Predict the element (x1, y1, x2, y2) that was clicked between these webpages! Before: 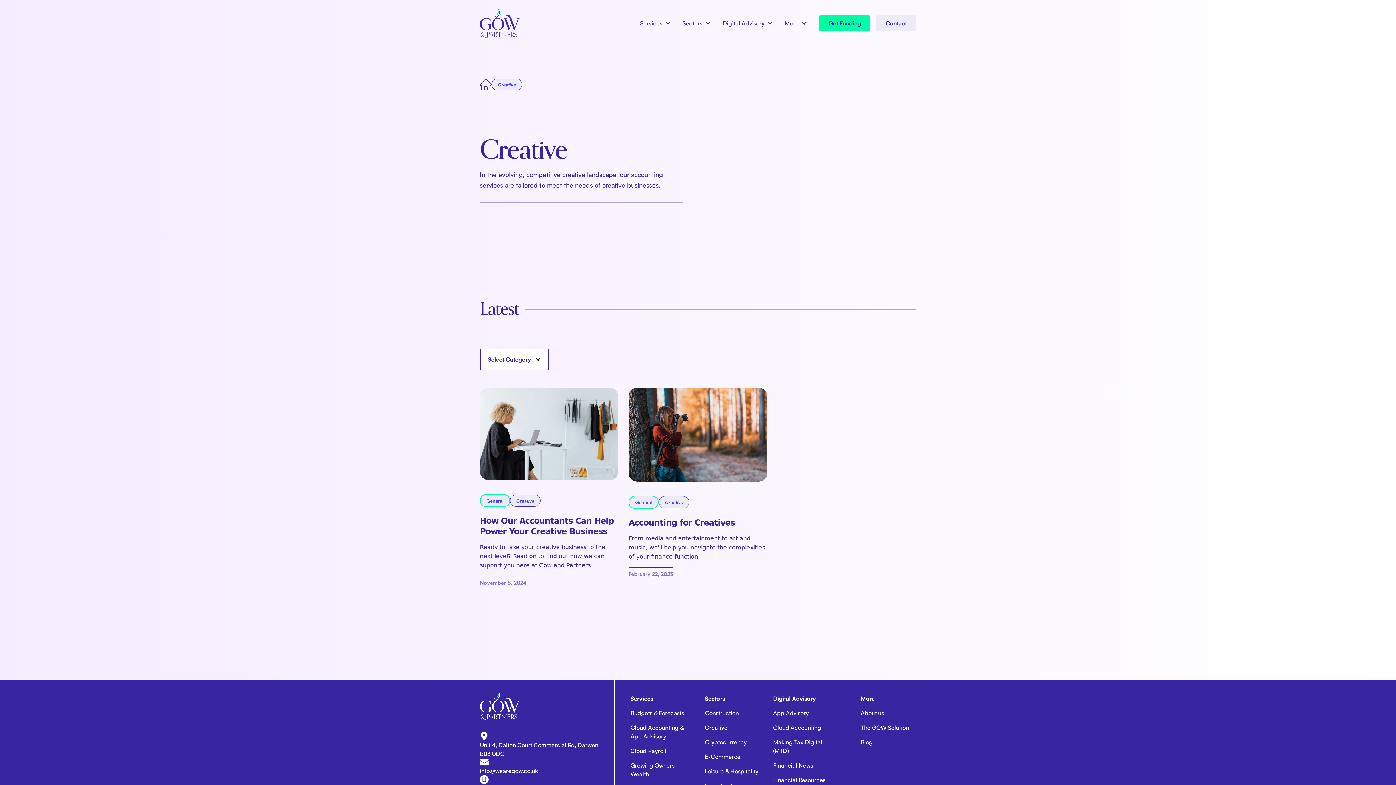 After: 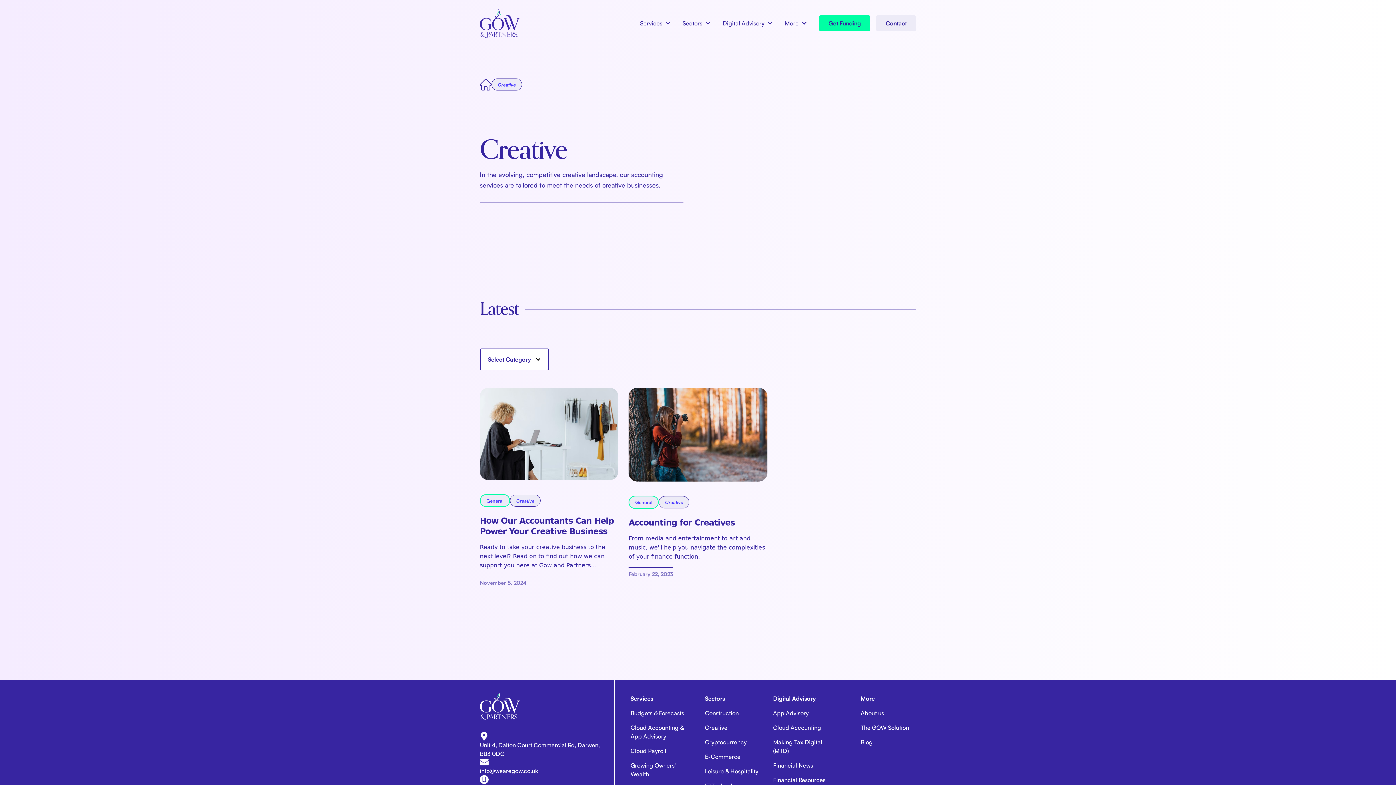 Action: bbox: (677, 16, 717, 30) label: Sectors